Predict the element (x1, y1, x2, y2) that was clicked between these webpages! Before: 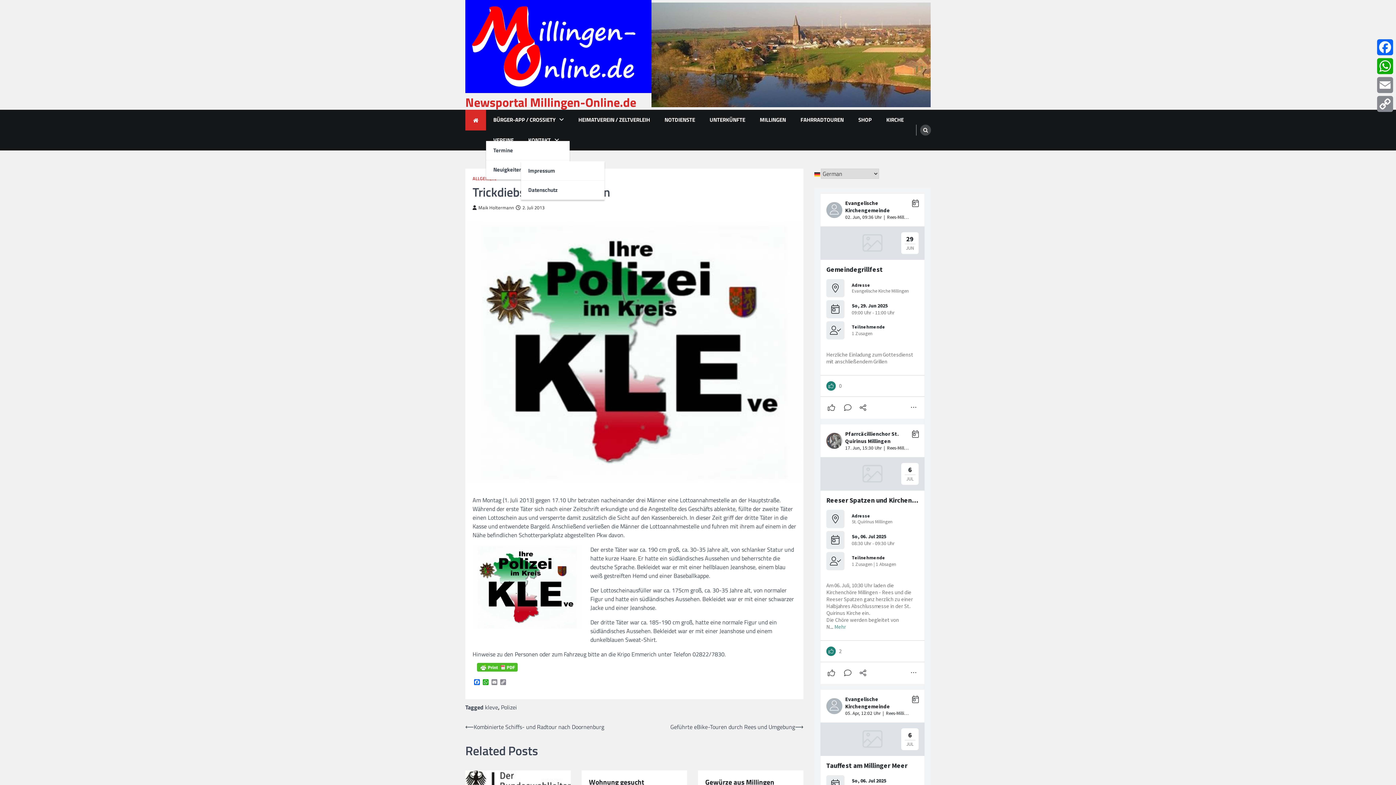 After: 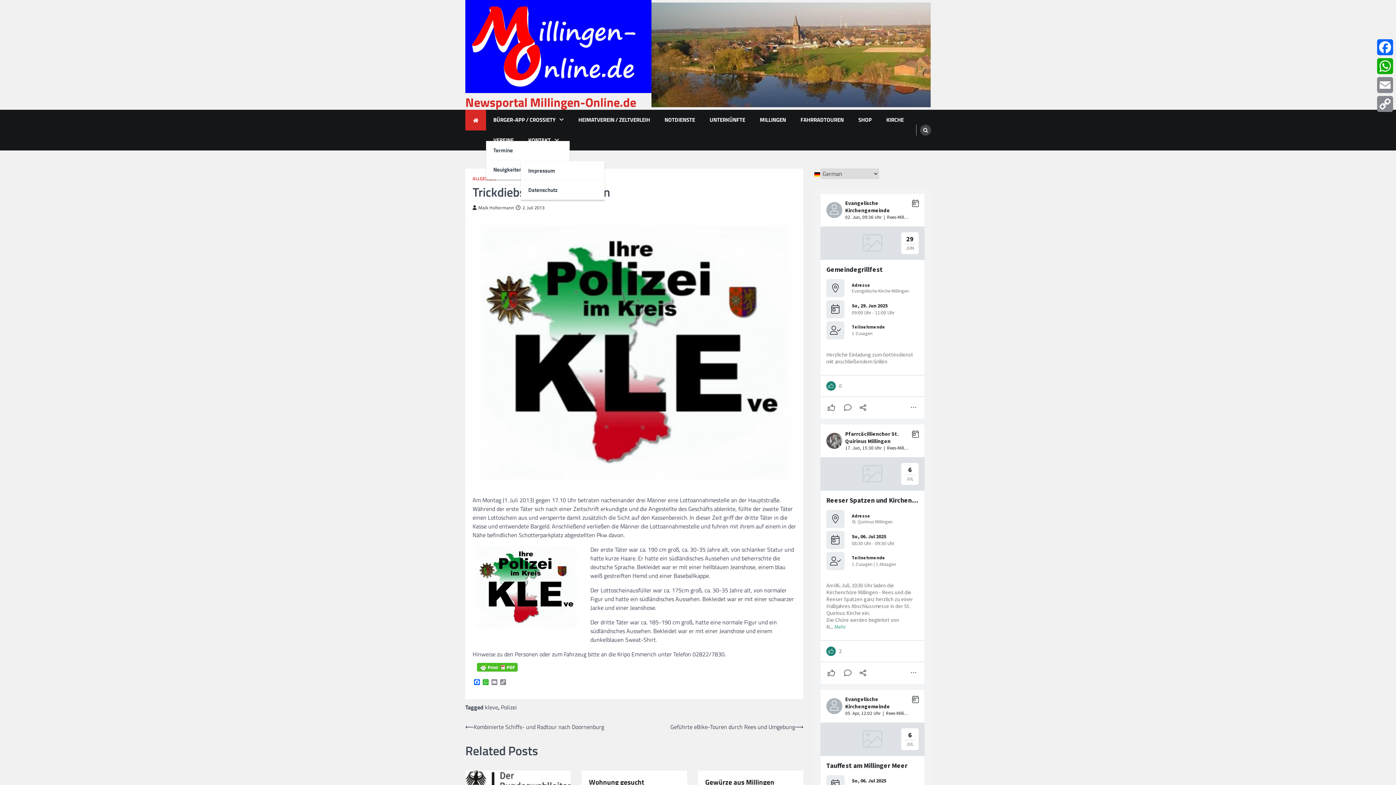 Action: bbox: (814, 169, 821, 178)